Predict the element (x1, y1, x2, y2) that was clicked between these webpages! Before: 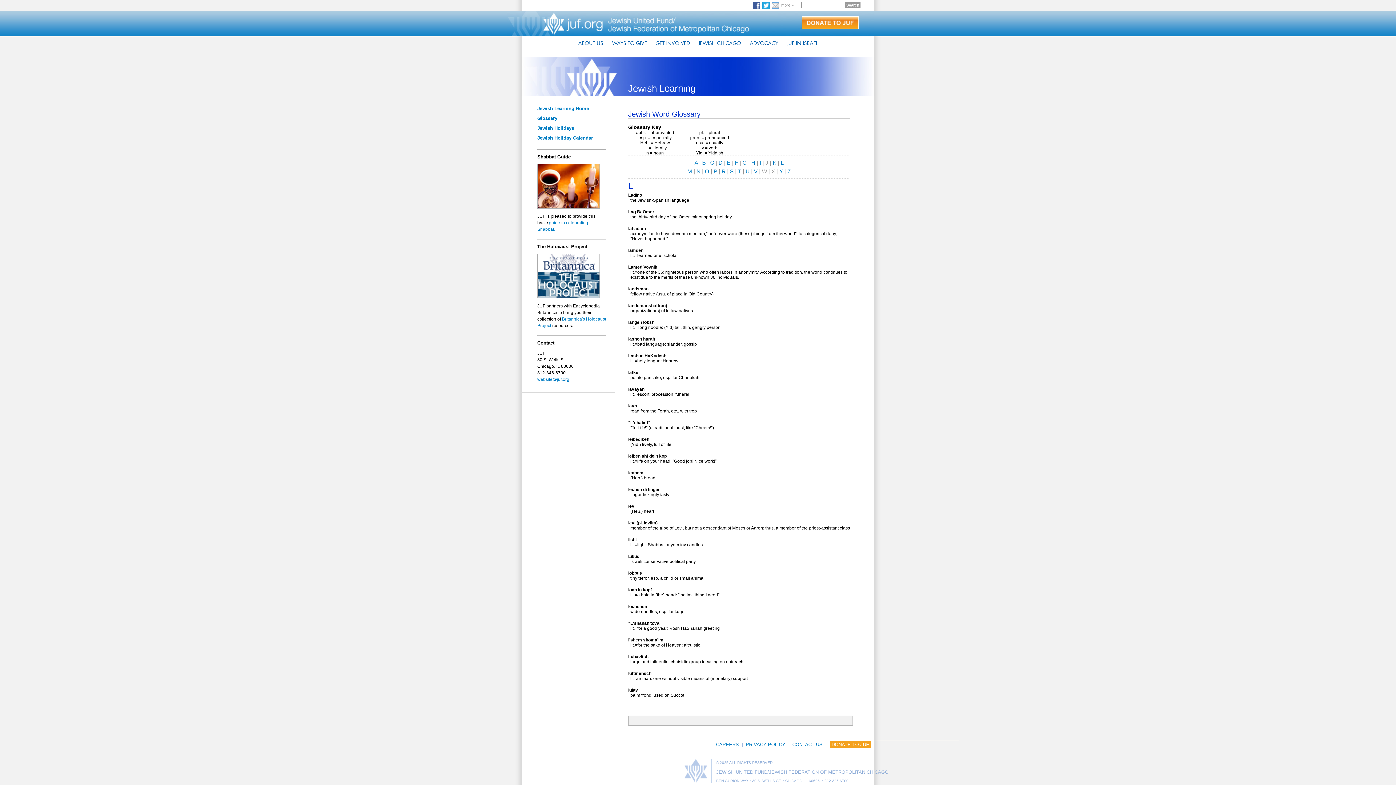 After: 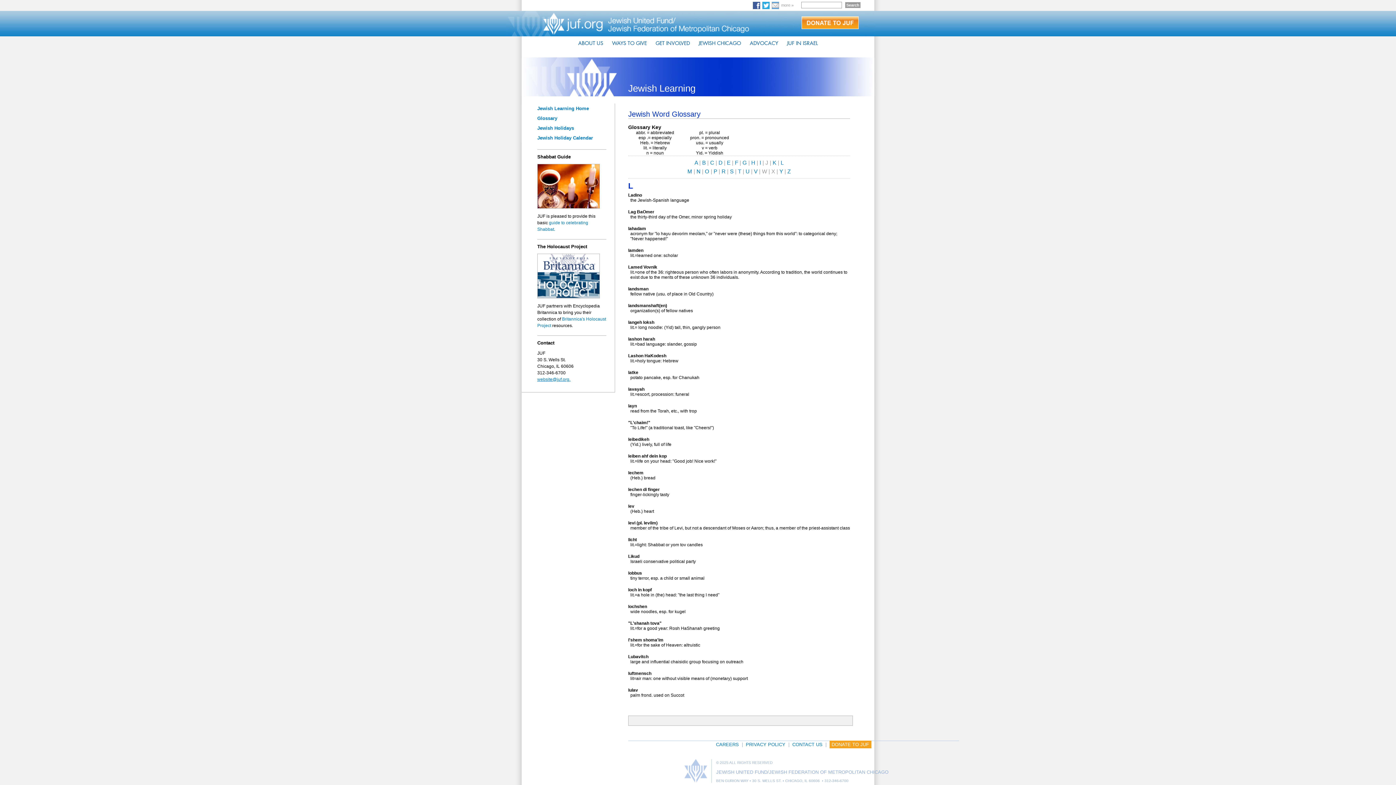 Action: bbox: (537, 377, 570, 382) label: website@juf.org.